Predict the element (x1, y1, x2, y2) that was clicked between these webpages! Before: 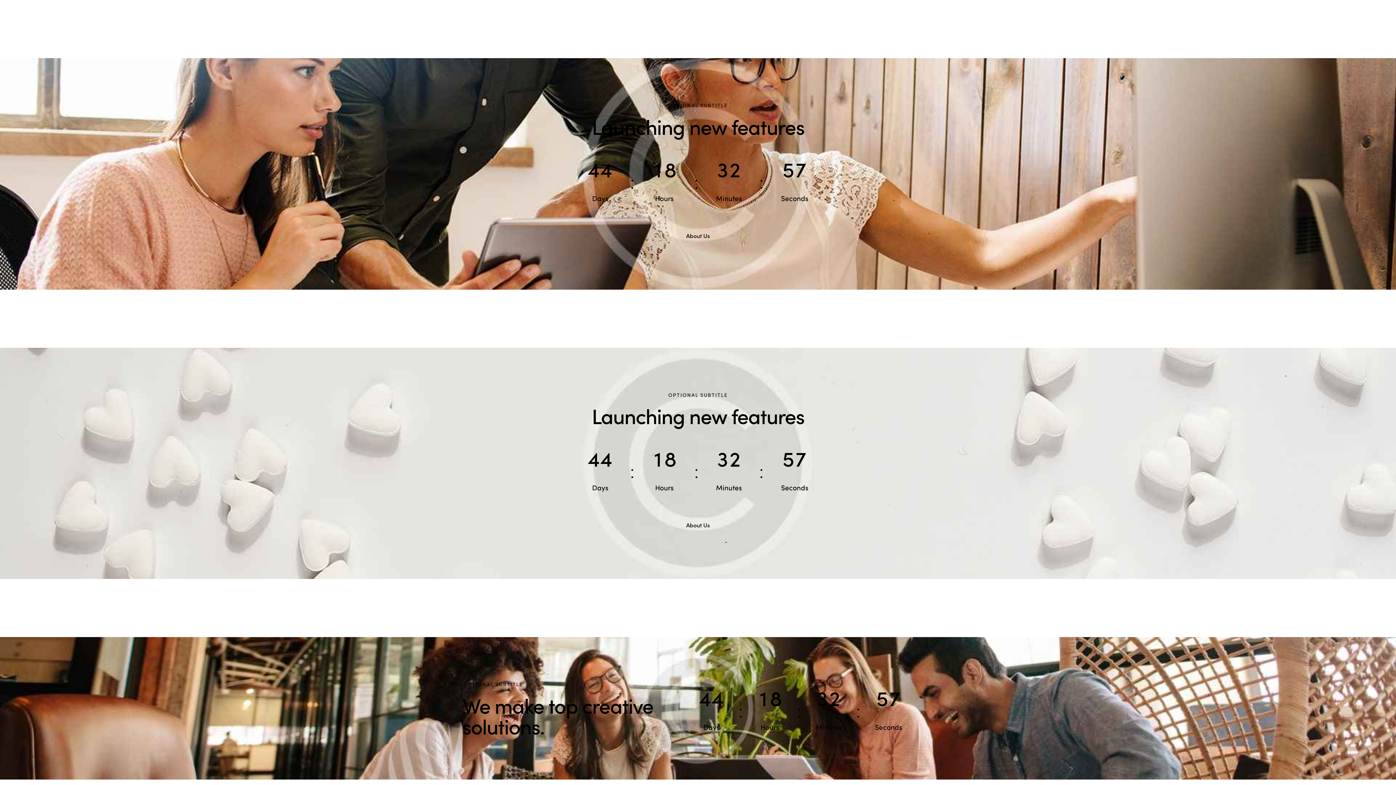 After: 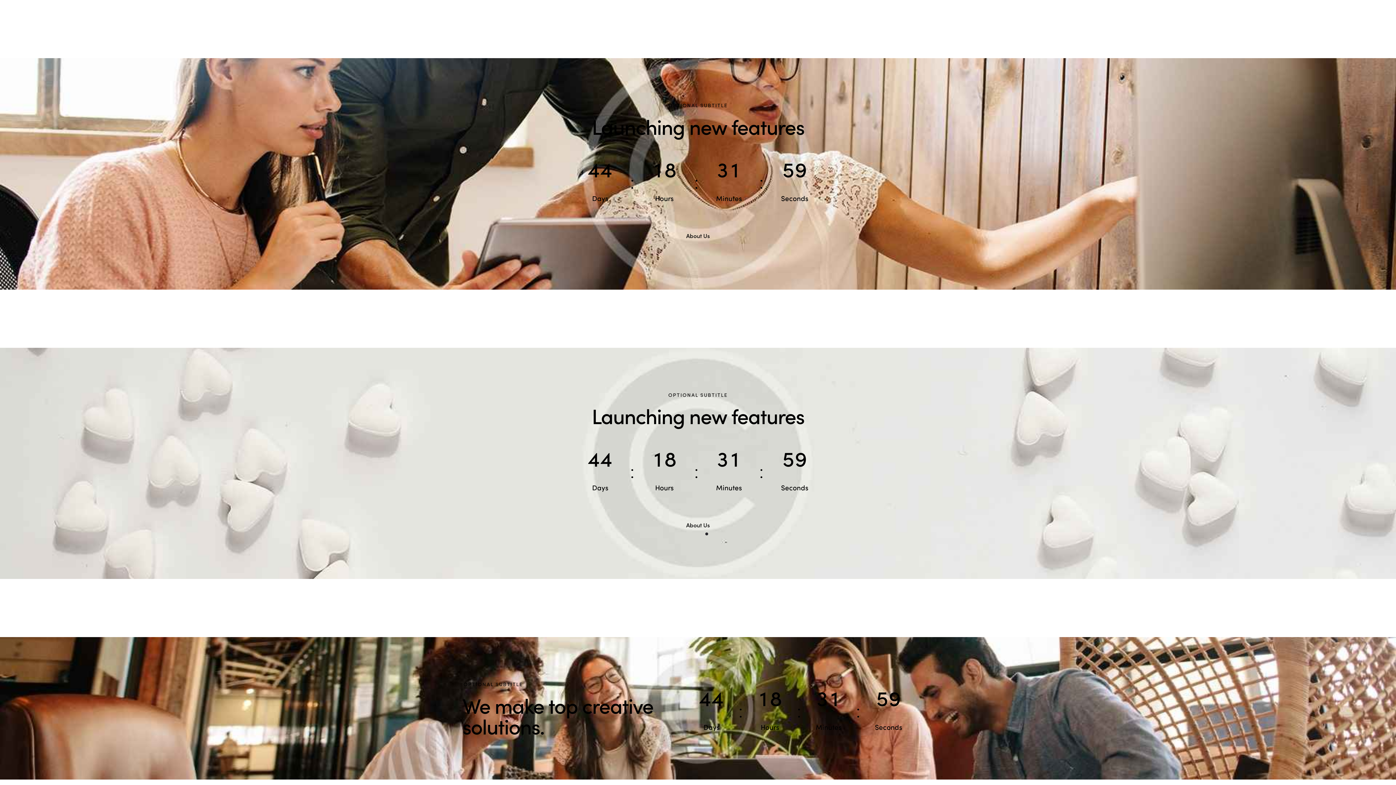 Action: label: About Us bbox: (665, 515, 730, 535)